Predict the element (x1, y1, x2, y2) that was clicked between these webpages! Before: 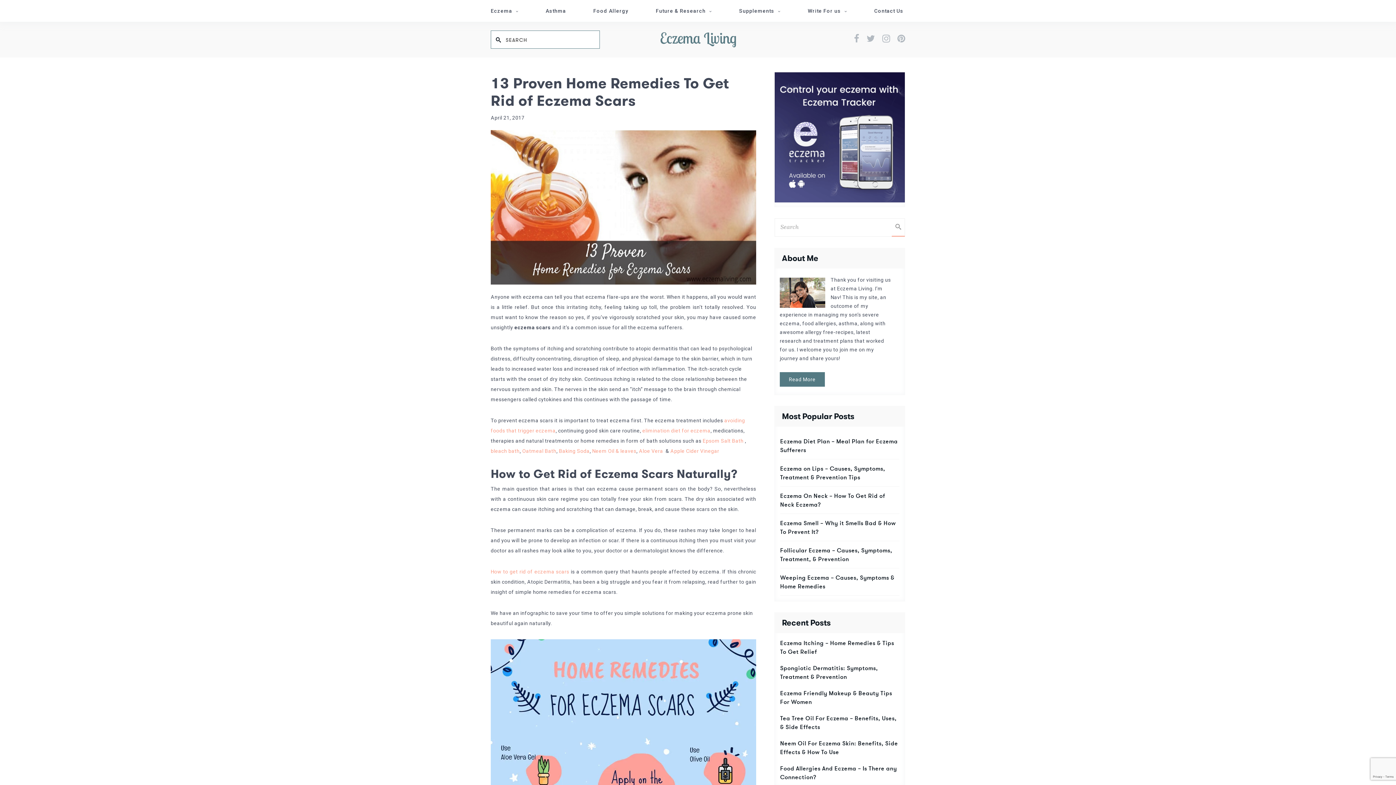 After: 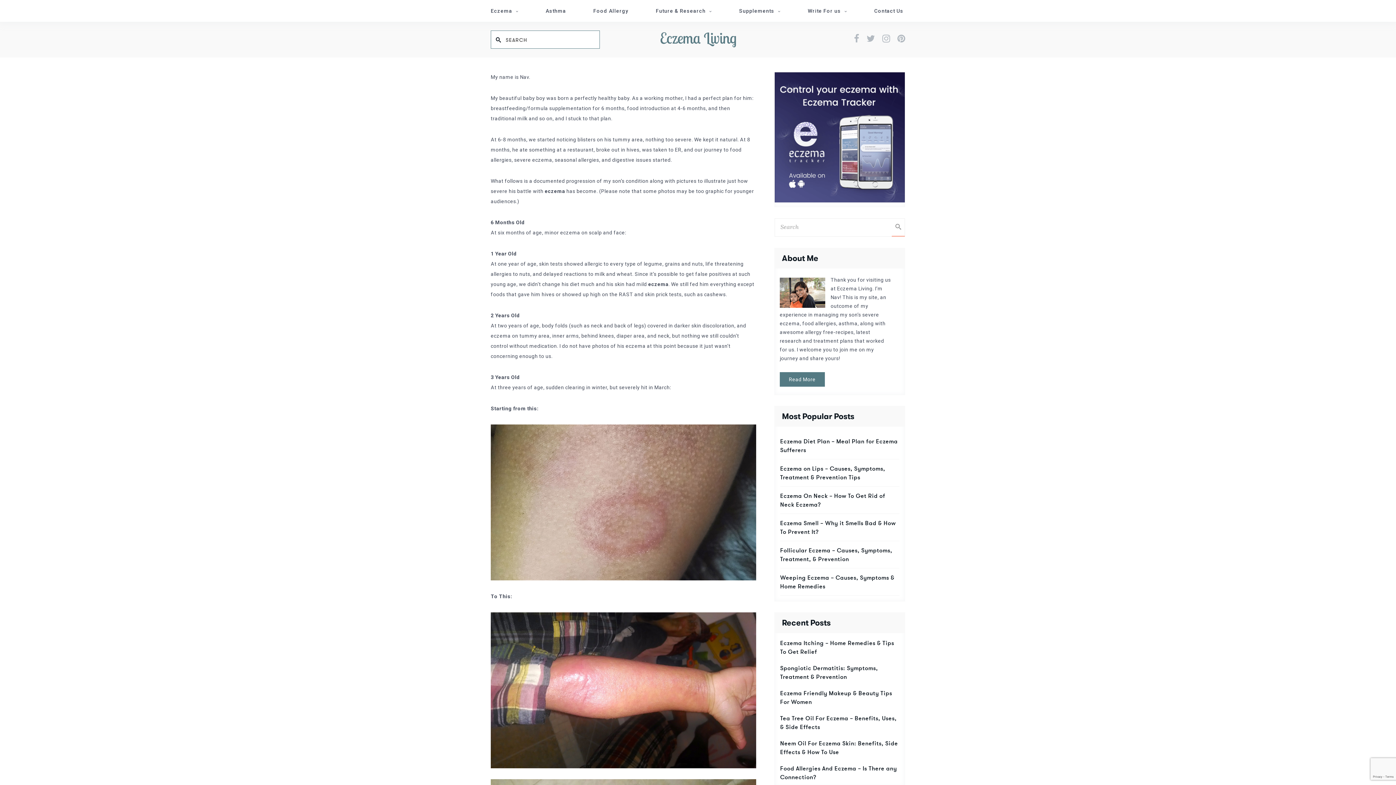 Action: label: Read More bbox: (780, 372, 824, 386)